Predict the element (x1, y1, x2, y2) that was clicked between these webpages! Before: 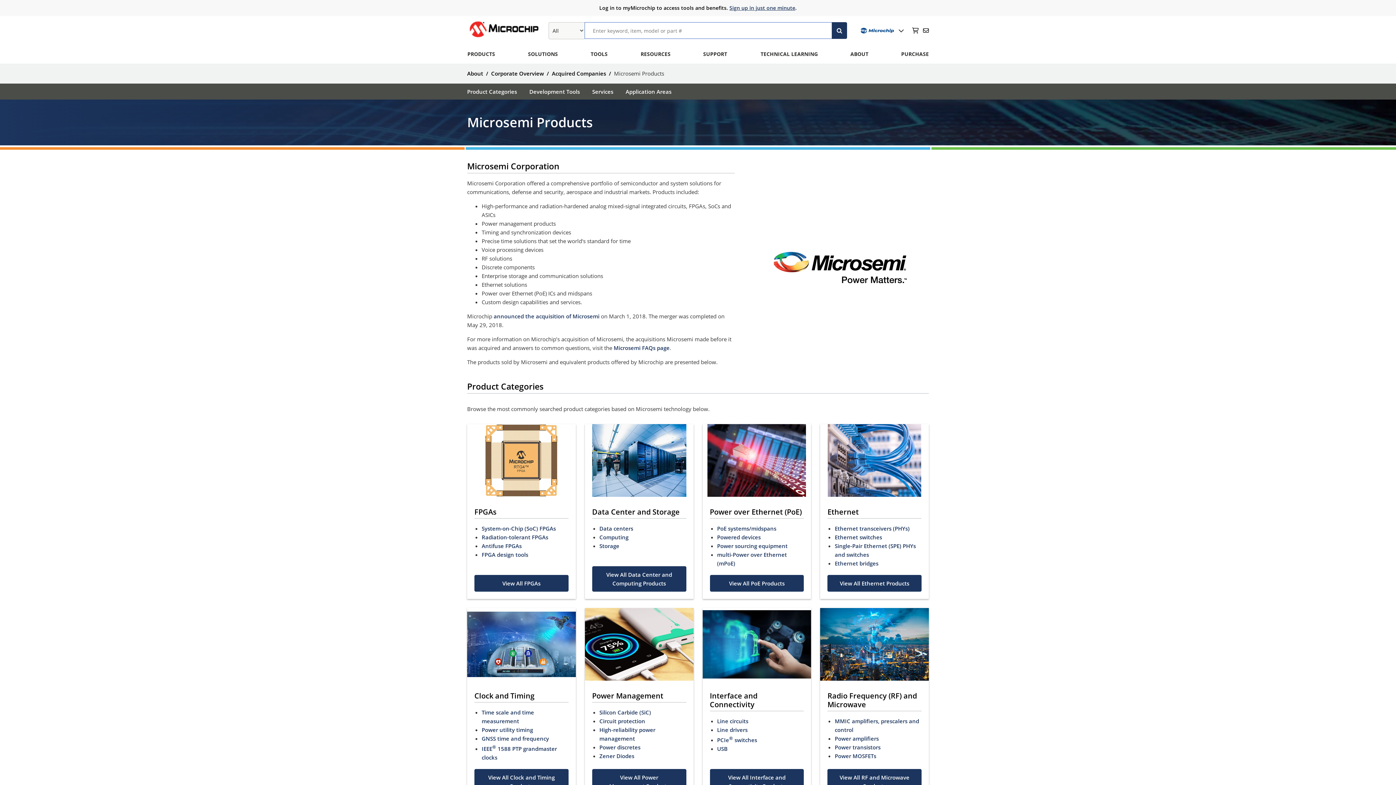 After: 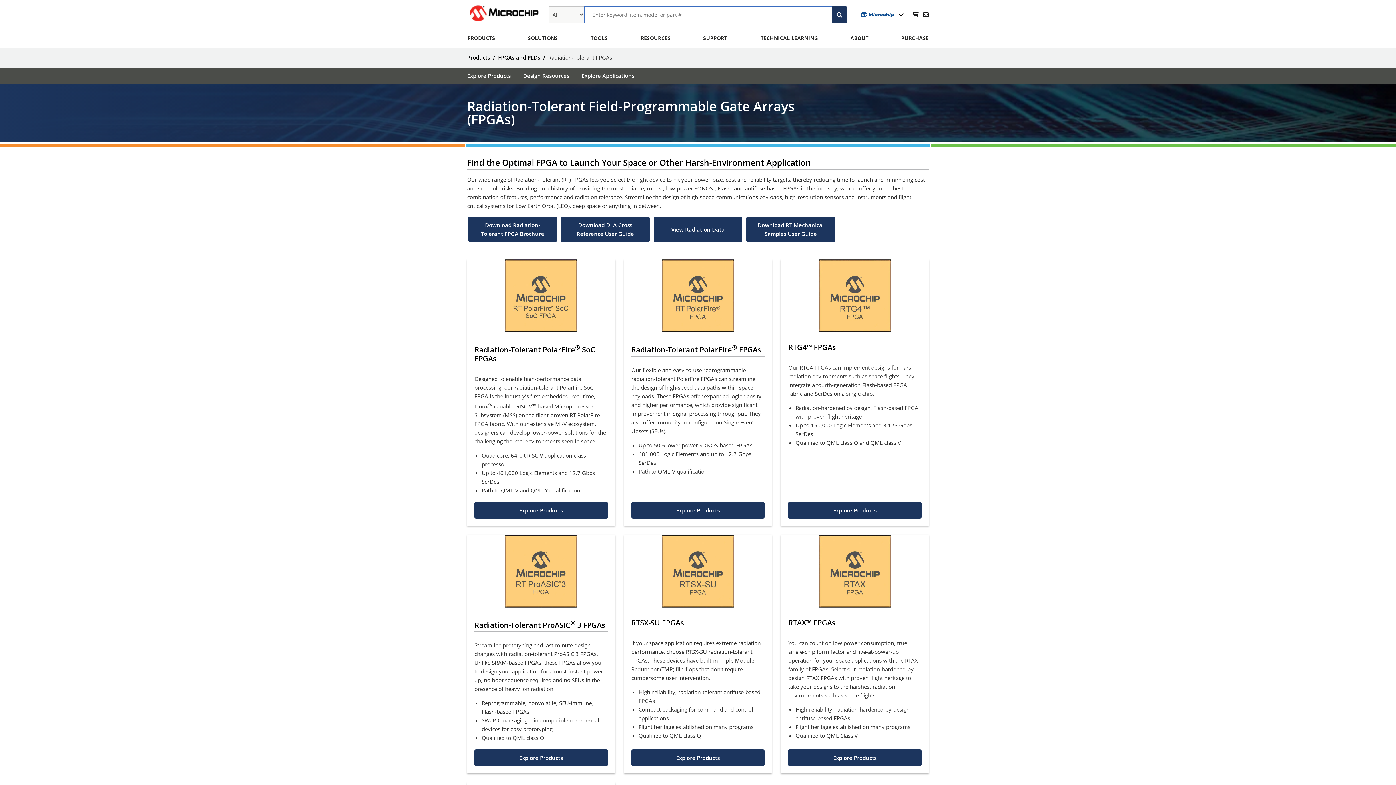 Action: label: Radiation-tolerant FPGAs bbox: (481, 533, 548, 541)